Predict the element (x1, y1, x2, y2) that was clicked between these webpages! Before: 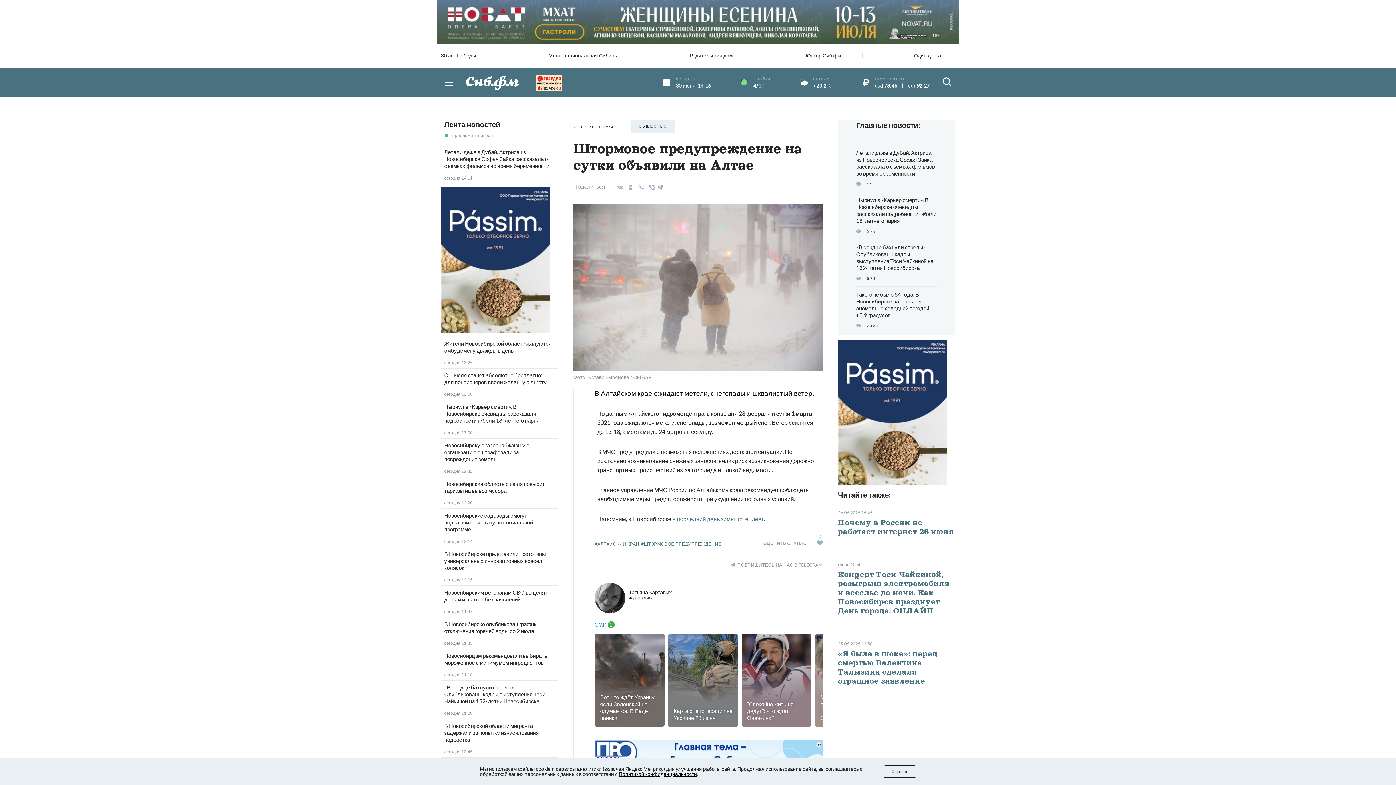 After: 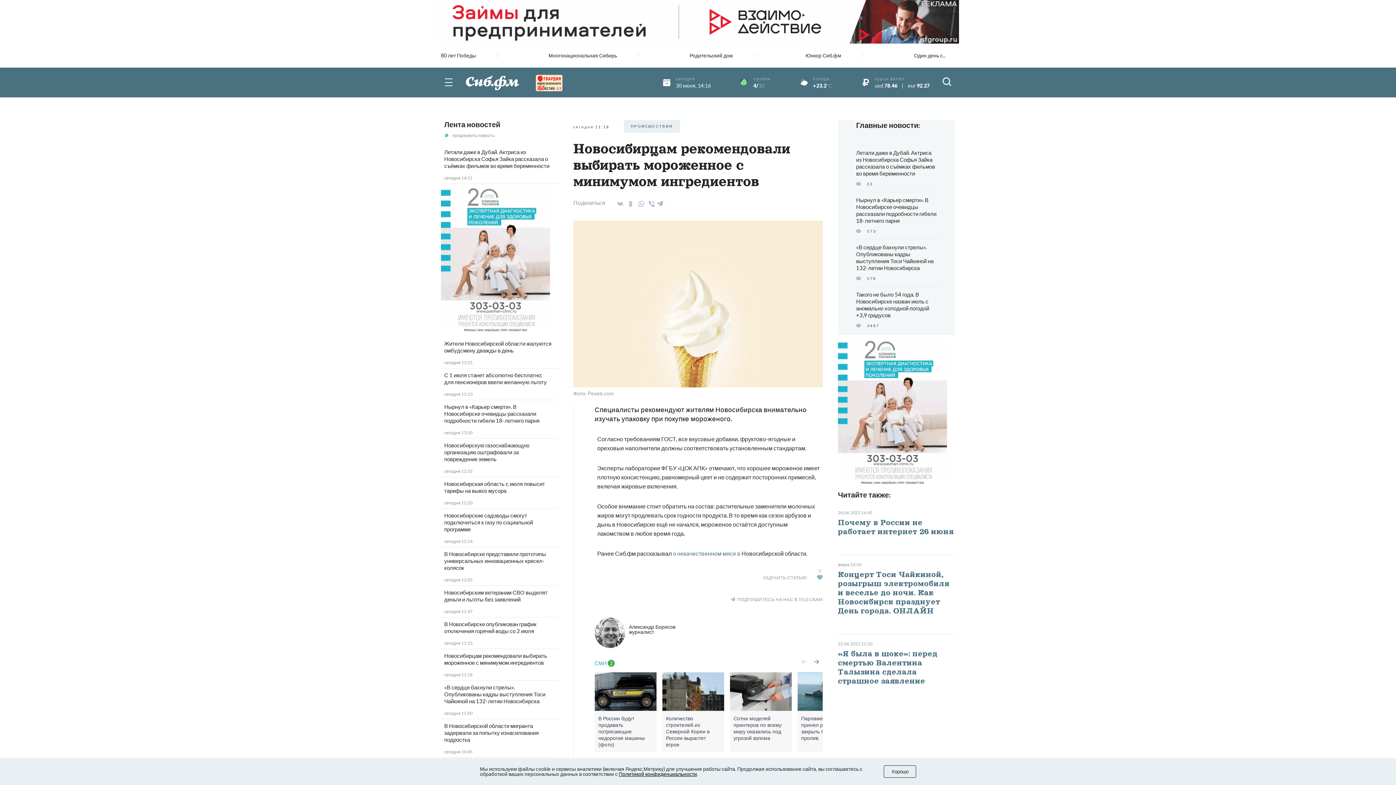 Action: bbox: (444, 652, 547, 666) label: Новосибирцам рекомендовали выбирать мороженное с минимумом ингредиентов